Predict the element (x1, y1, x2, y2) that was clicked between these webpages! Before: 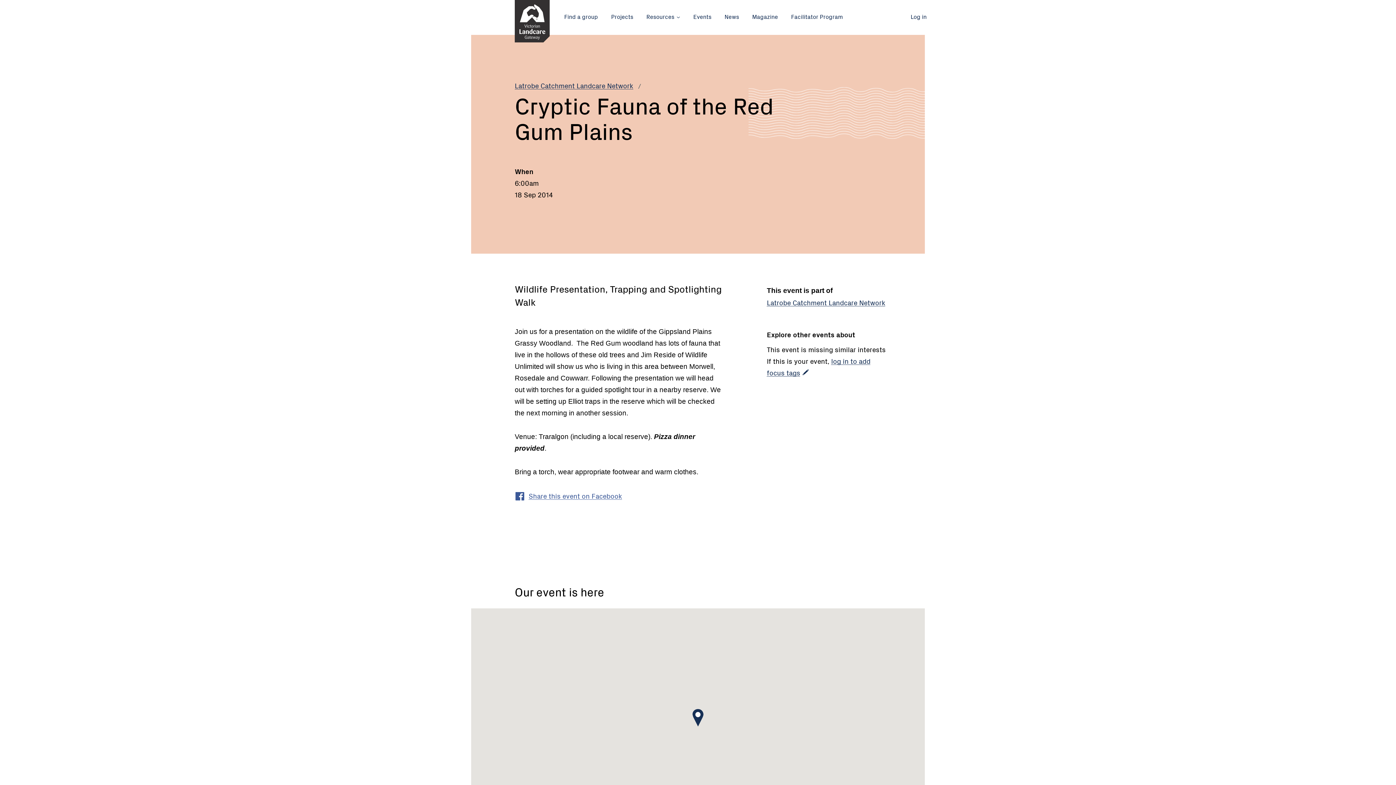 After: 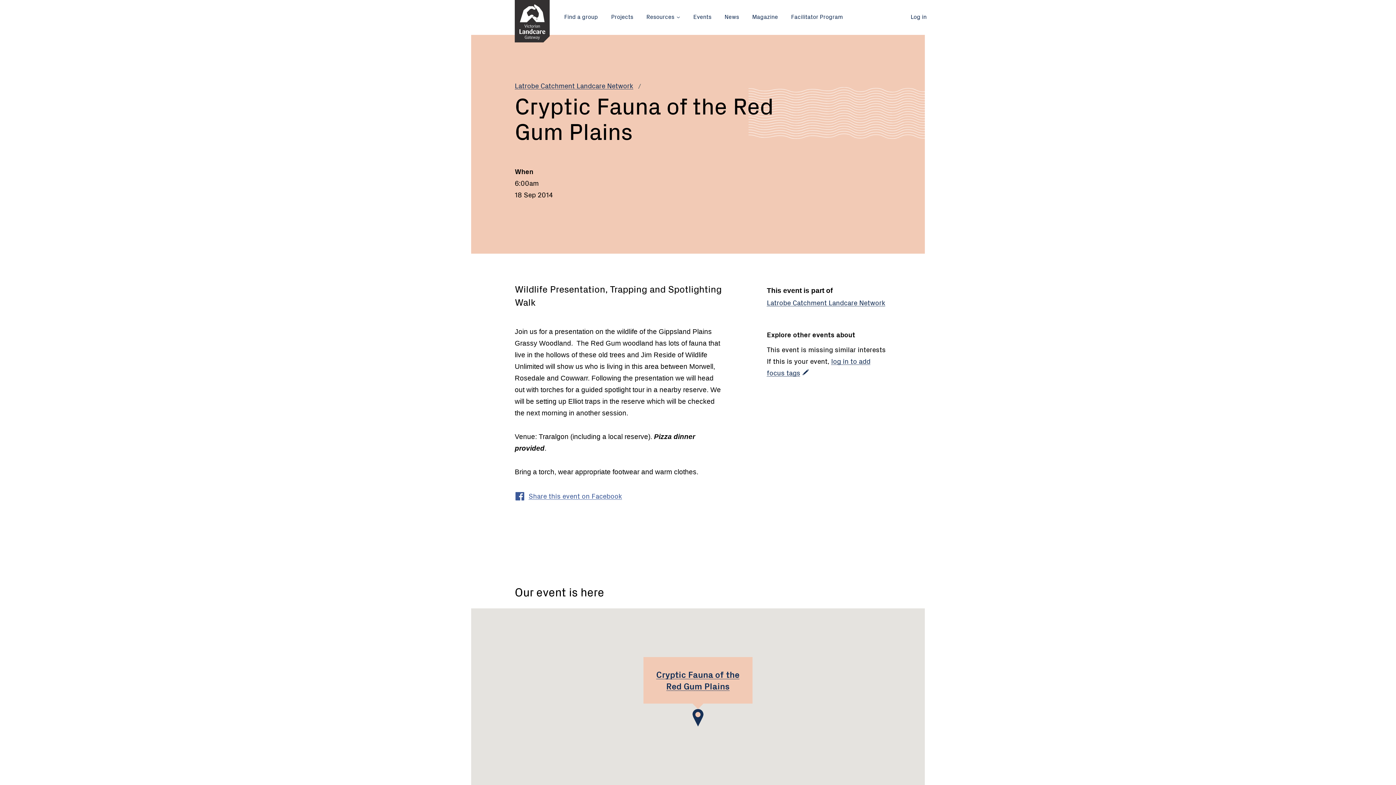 Action: bbox: (692, 709, 703, 726)